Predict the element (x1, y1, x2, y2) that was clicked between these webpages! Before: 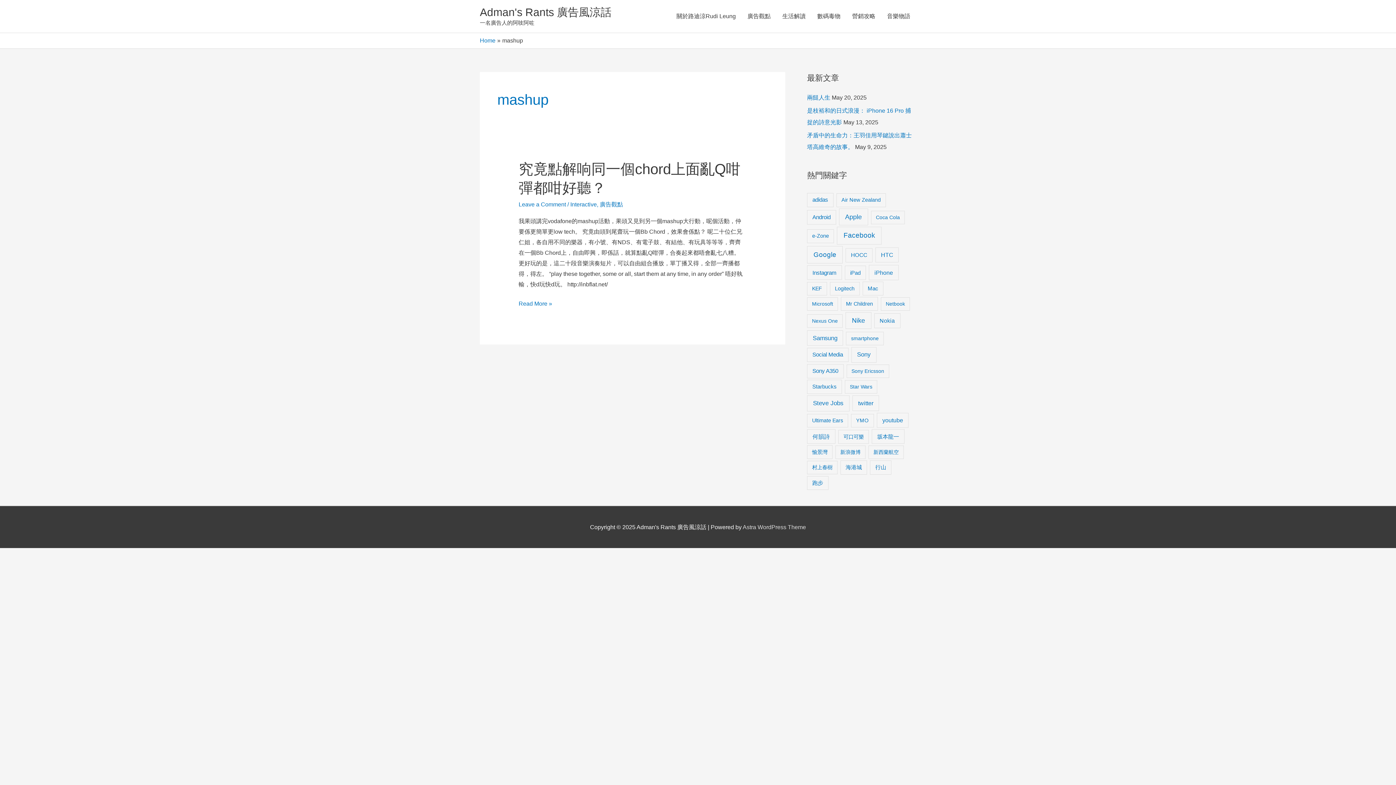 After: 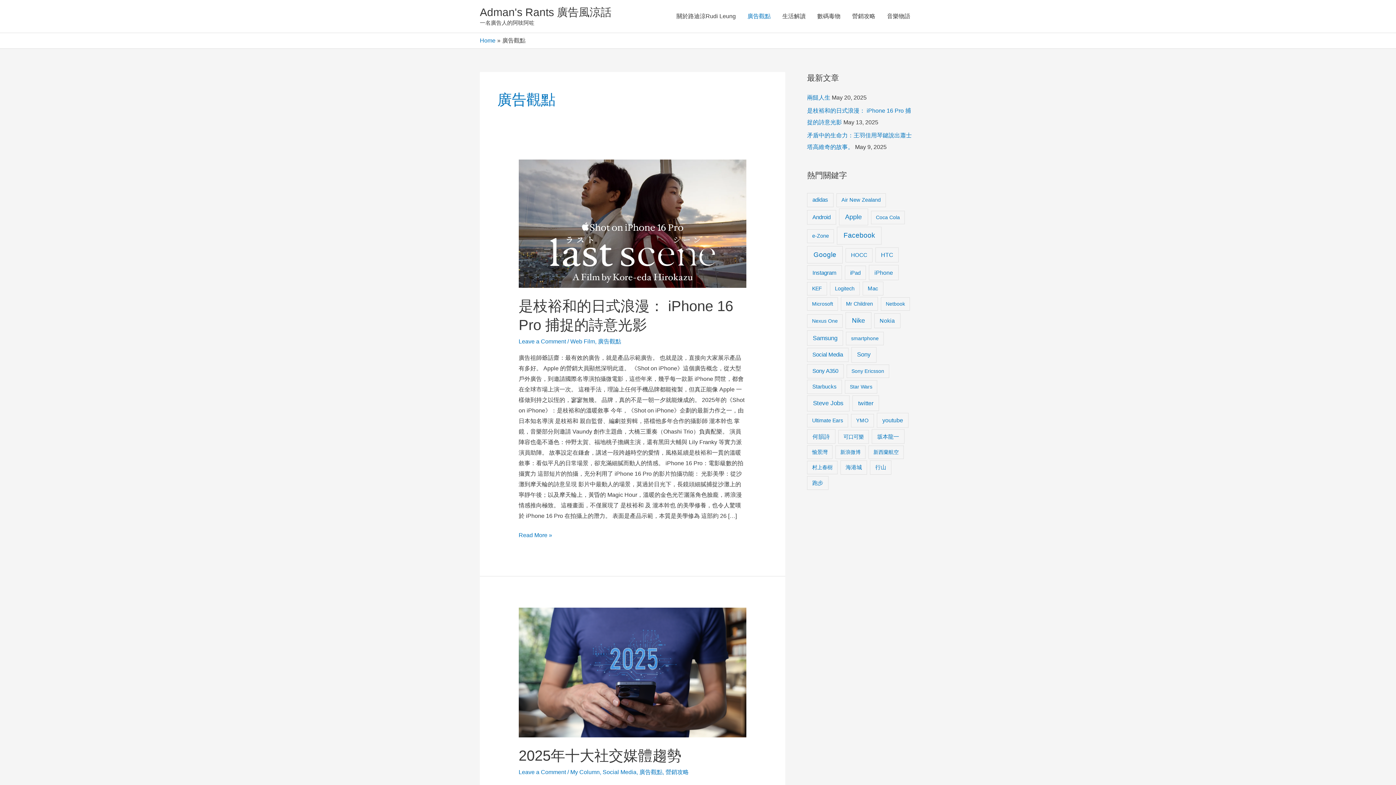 Action: bbox: (741, 0, 776, 32) label: 廣告觀點